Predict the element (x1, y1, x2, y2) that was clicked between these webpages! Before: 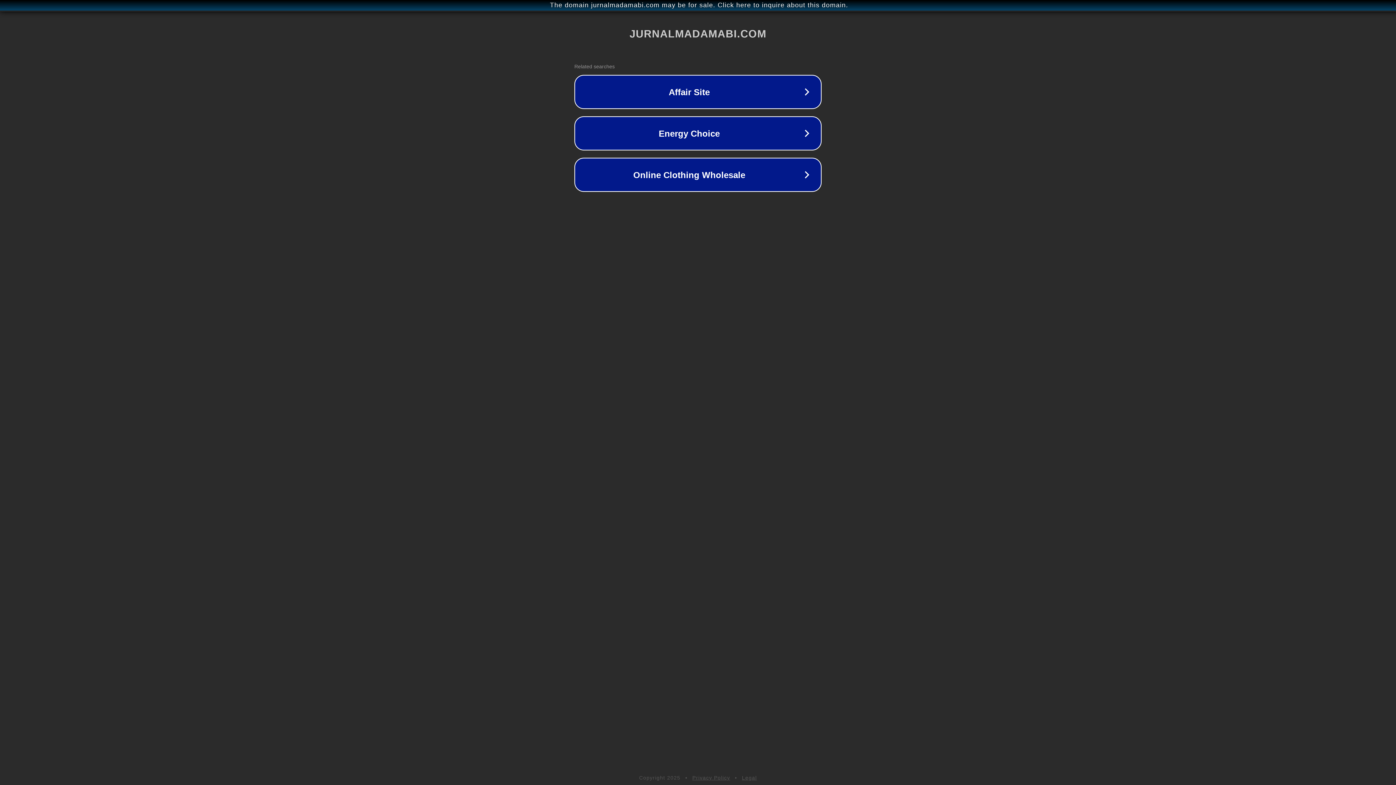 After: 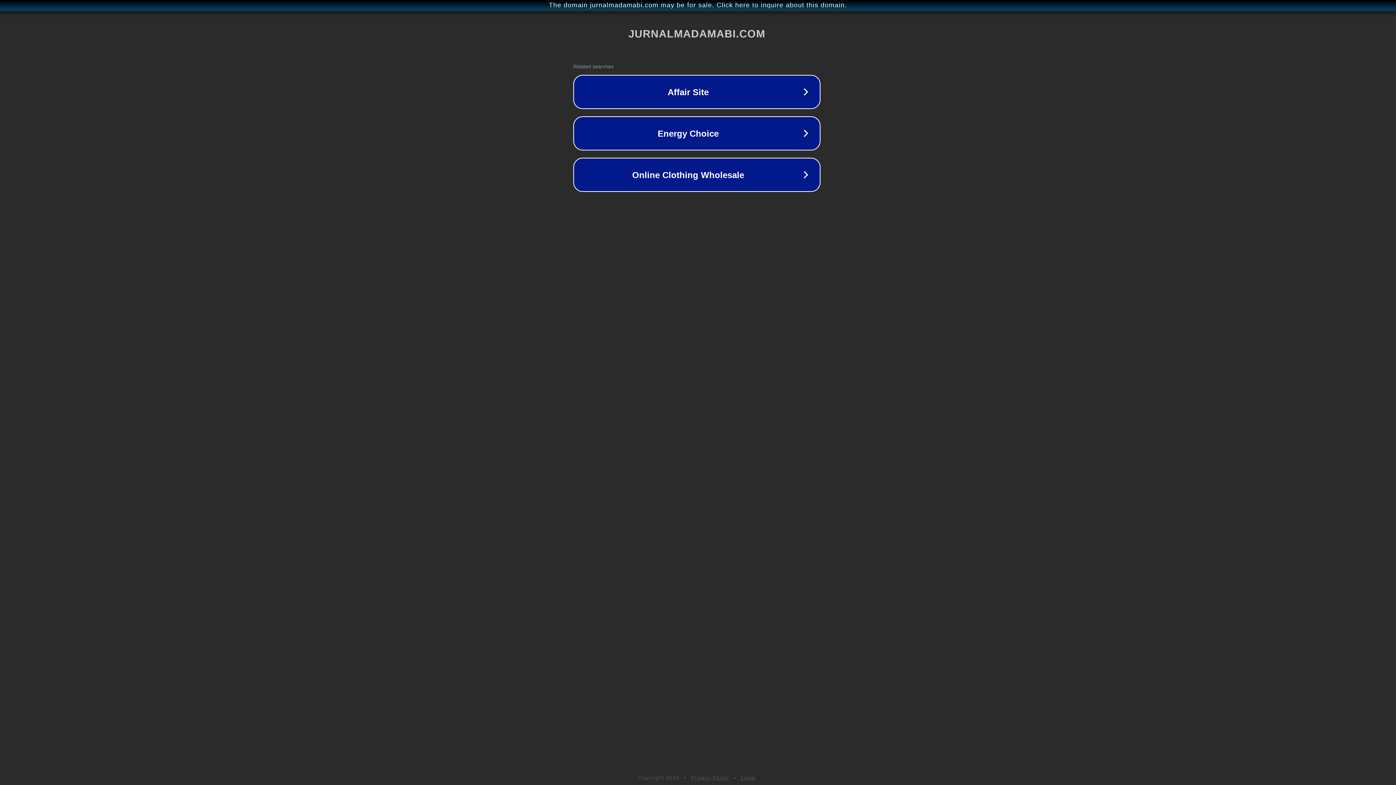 Action: bbox: (1, 1, 1397, 9) label: The domain jurnalmadamabi.com may be for sale. Click here to inquire about this domain.